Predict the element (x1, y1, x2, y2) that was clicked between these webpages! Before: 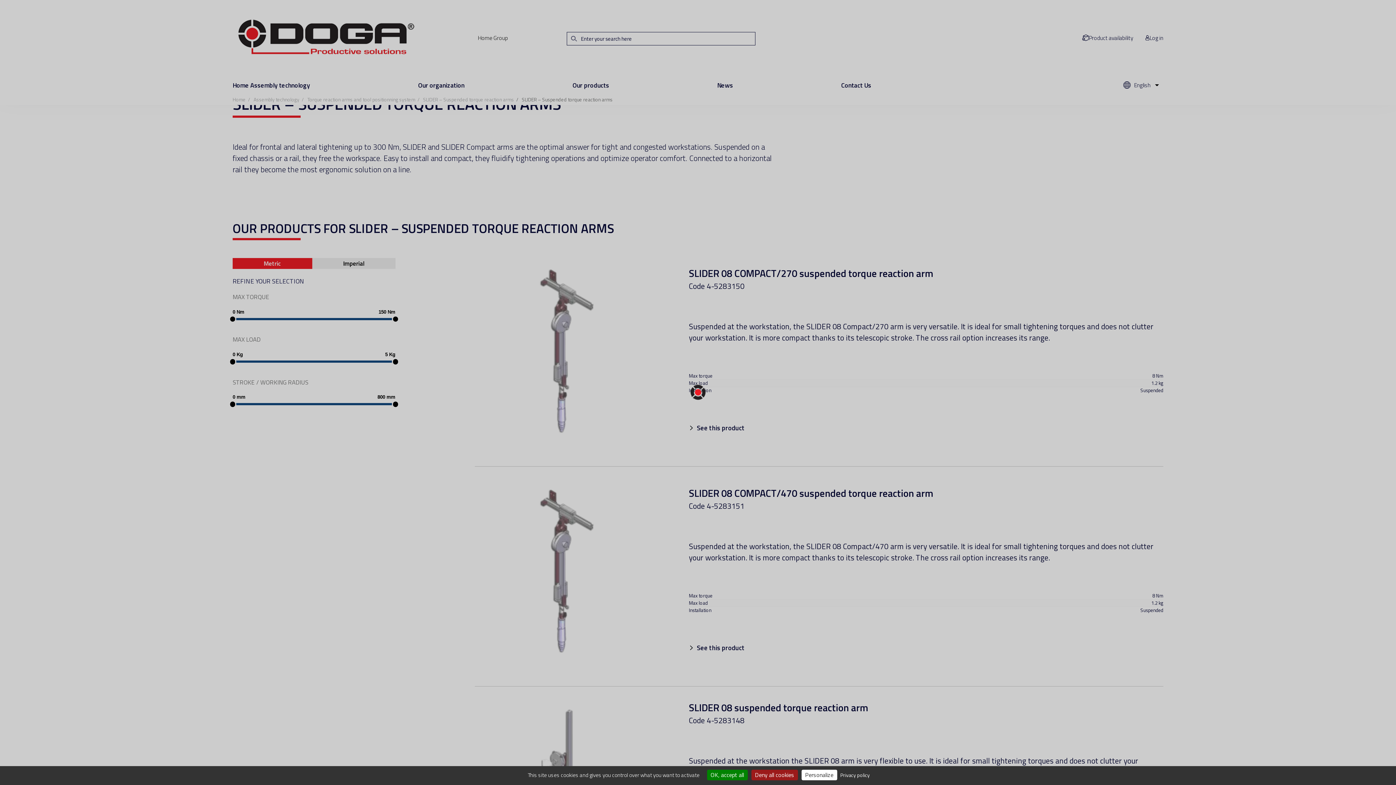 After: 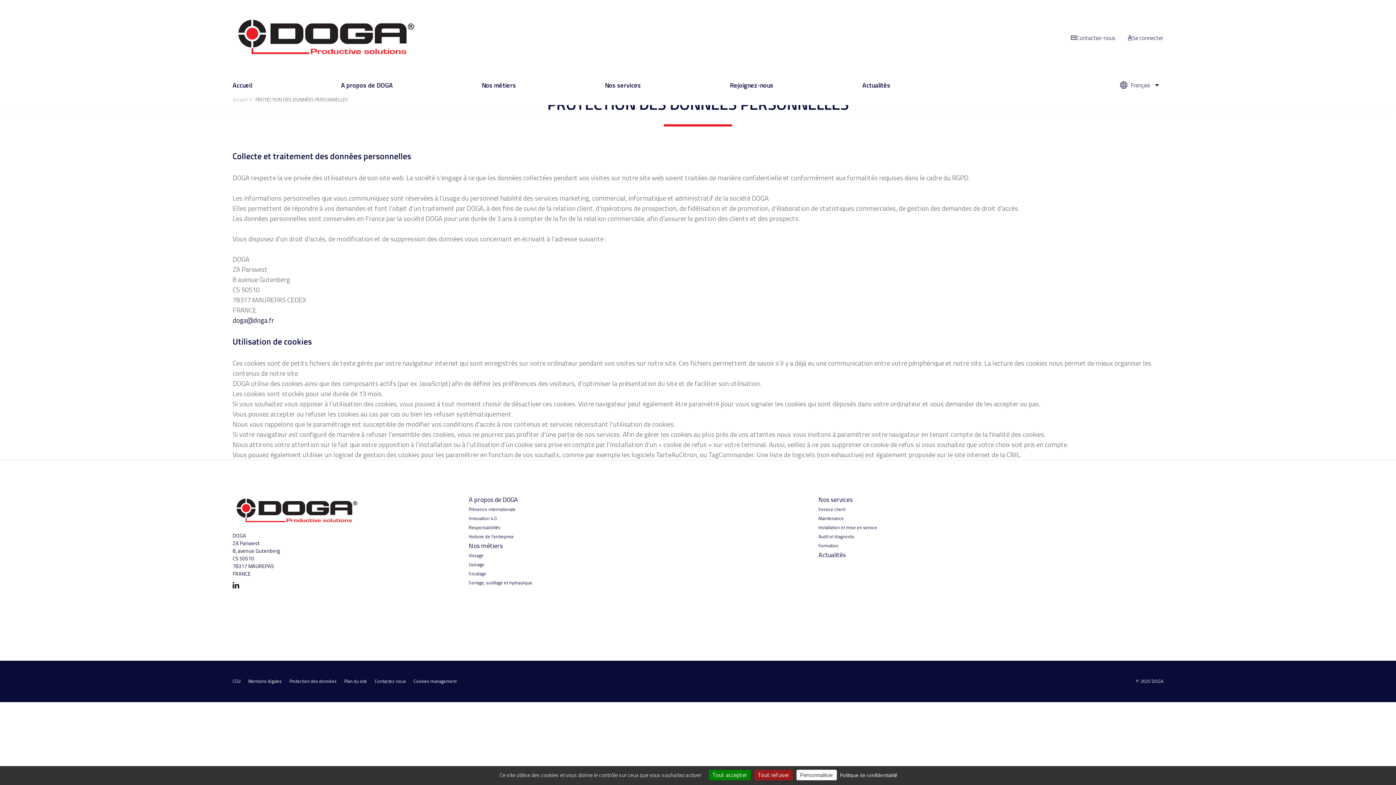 Action: label: Privacy policy bbox: (838, 771, 872, 779)